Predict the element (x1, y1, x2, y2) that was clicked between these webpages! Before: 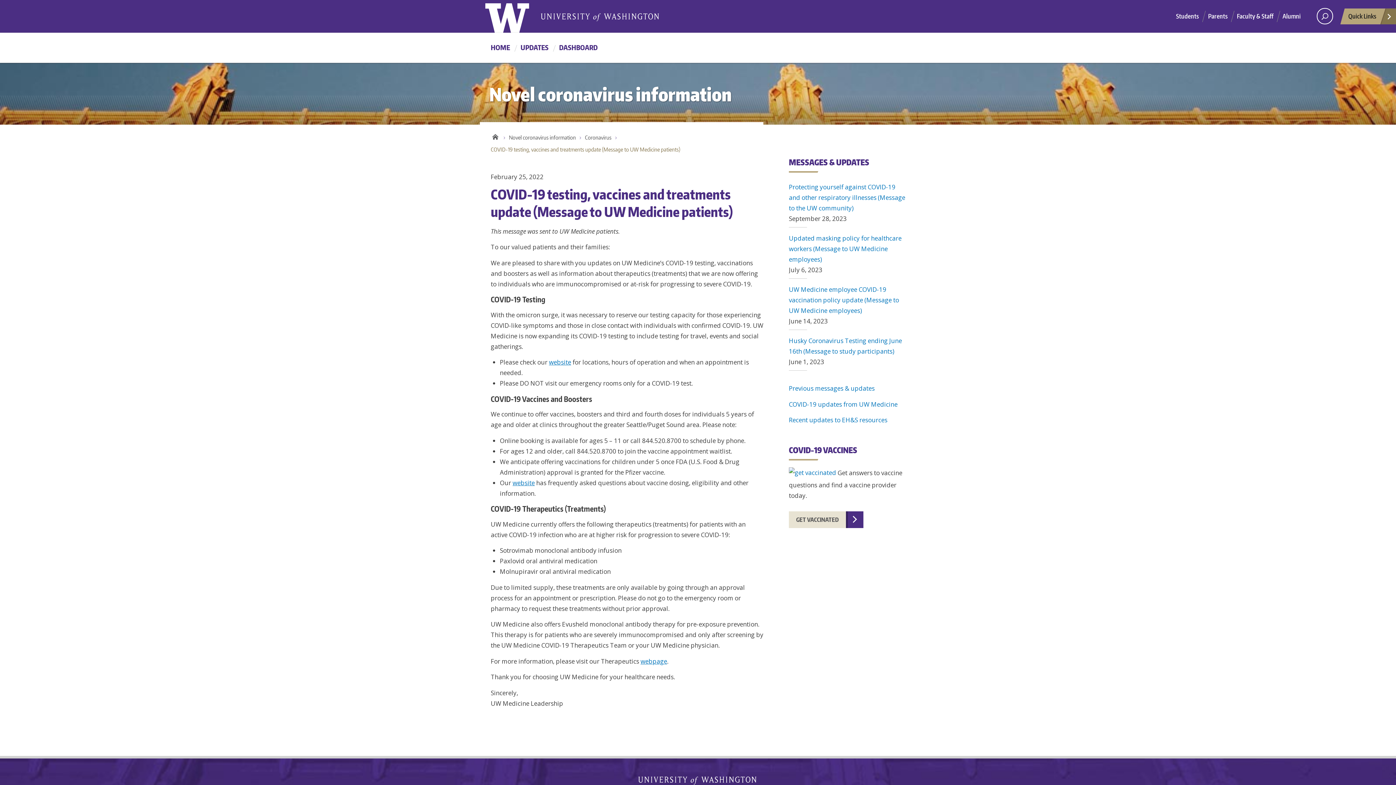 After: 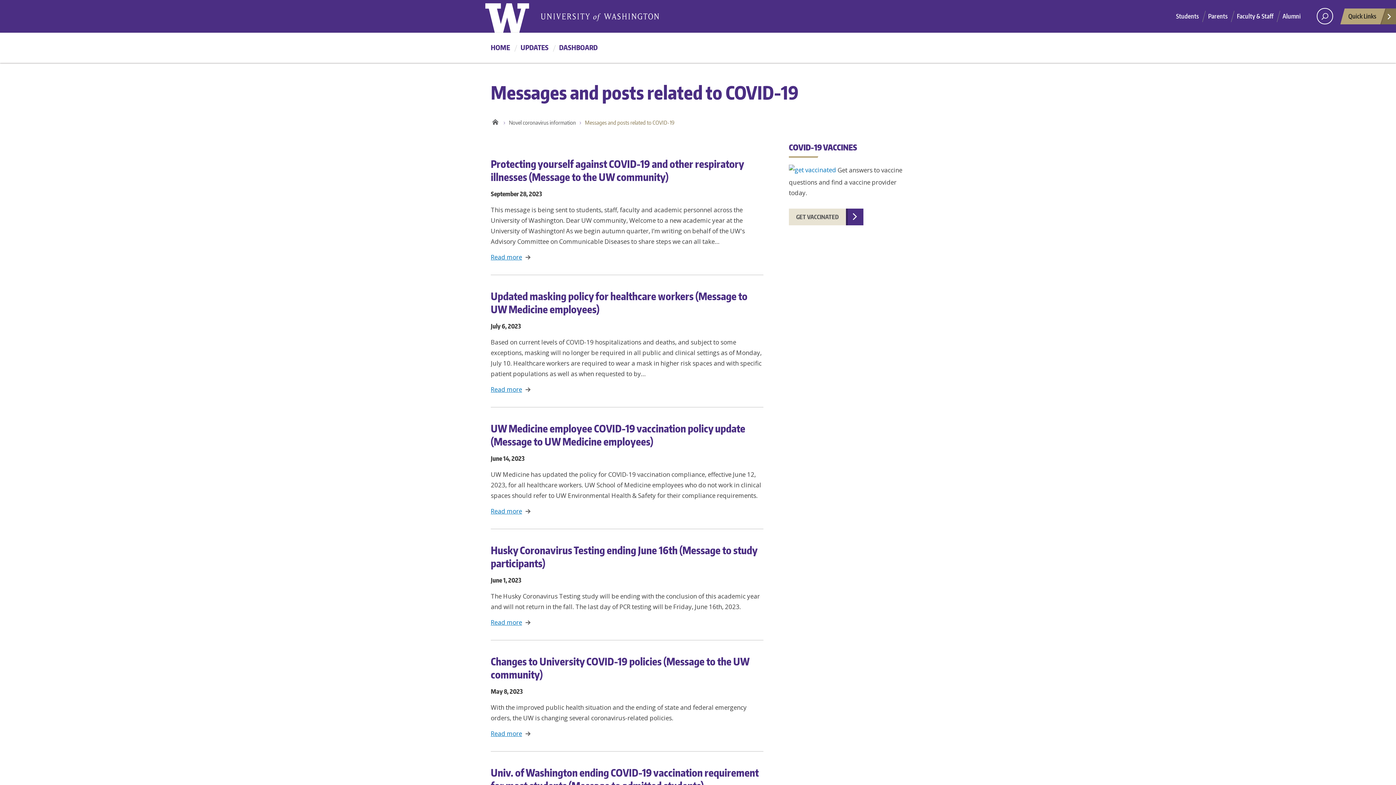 Action: label: Previous messages & updates bbox: (789, 384, 874, 392)